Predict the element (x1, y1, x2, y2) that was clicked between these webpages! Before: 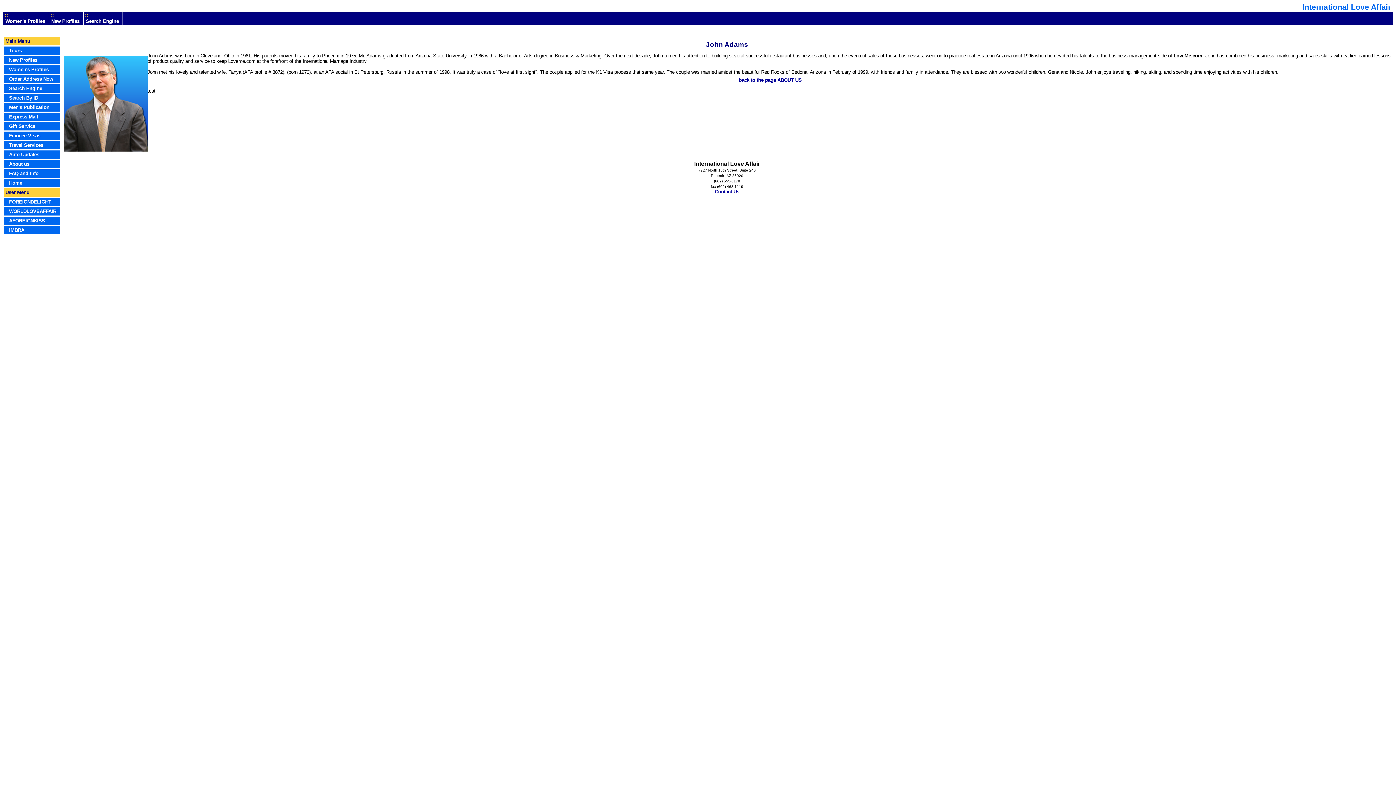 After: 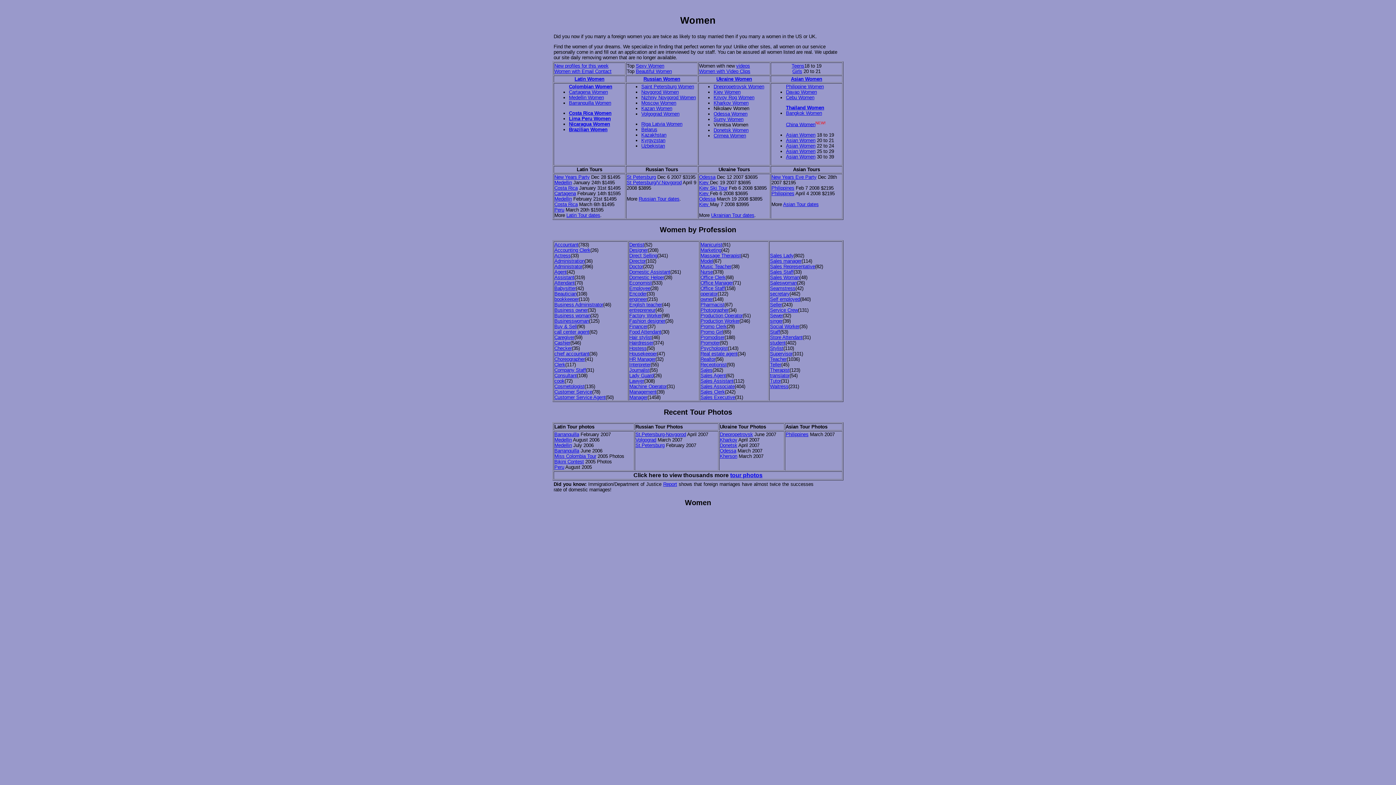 Action: label: Women's Profiles bbox: (5, 18, 45, 24)